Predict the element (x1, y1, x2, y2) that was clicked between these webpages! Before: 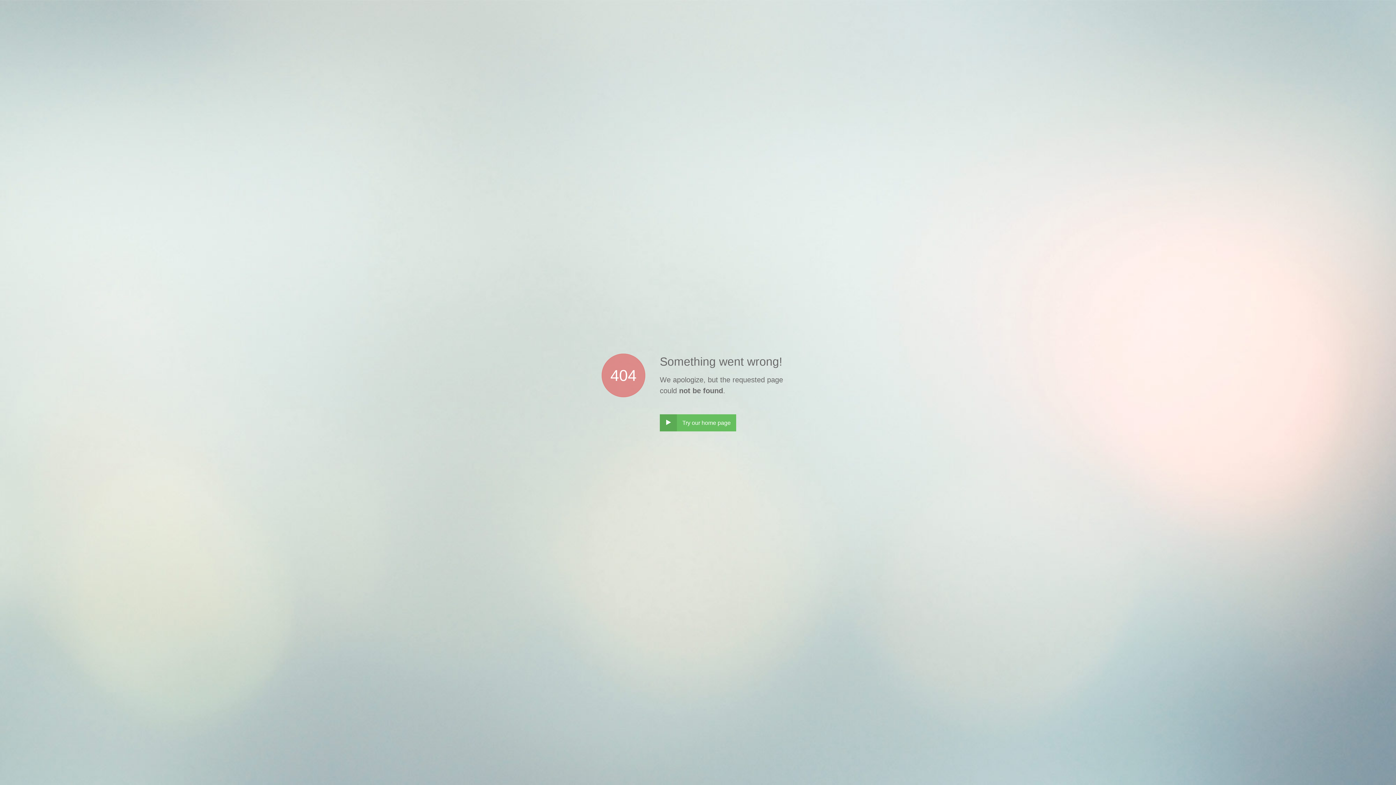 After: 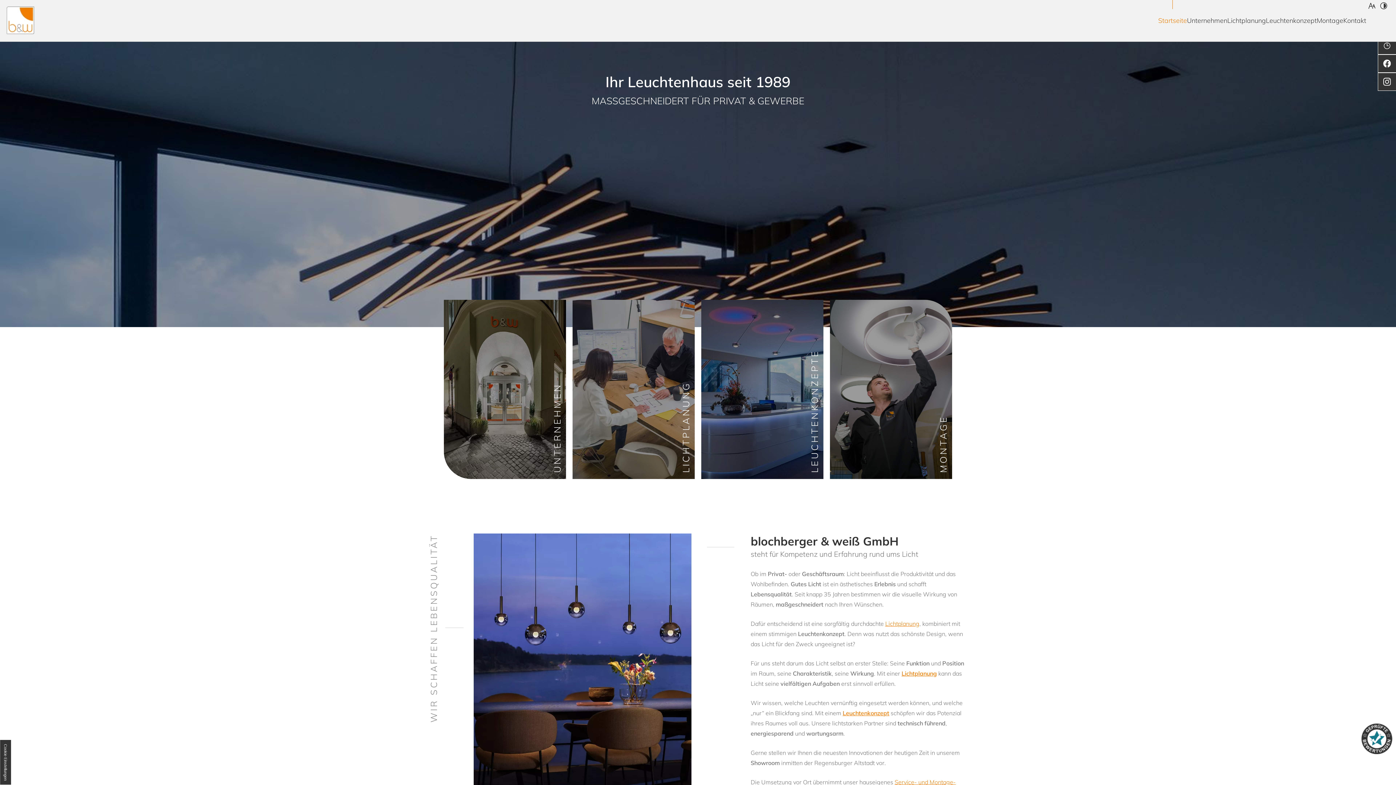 Action: label: ‣
Try our home page bbox: (660, 414, 736, 431)